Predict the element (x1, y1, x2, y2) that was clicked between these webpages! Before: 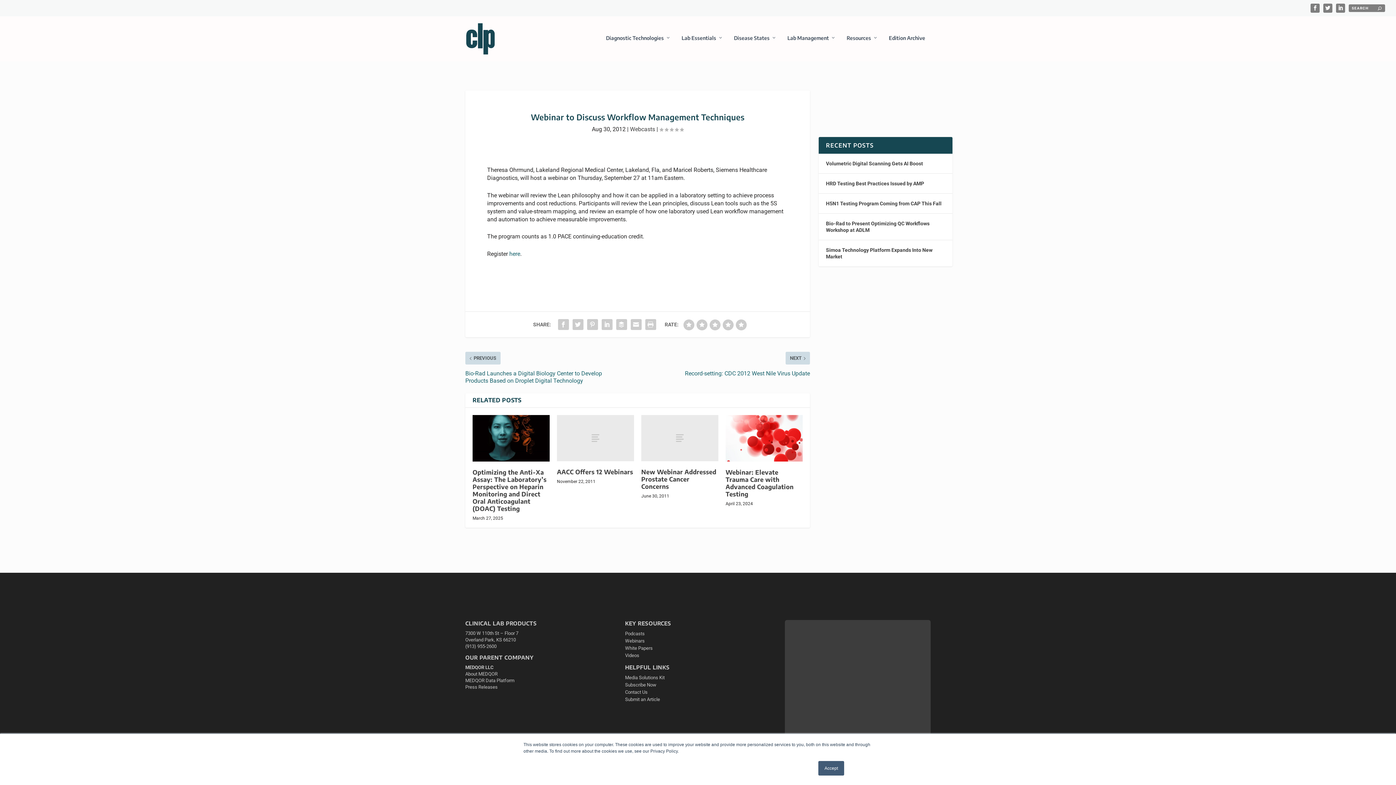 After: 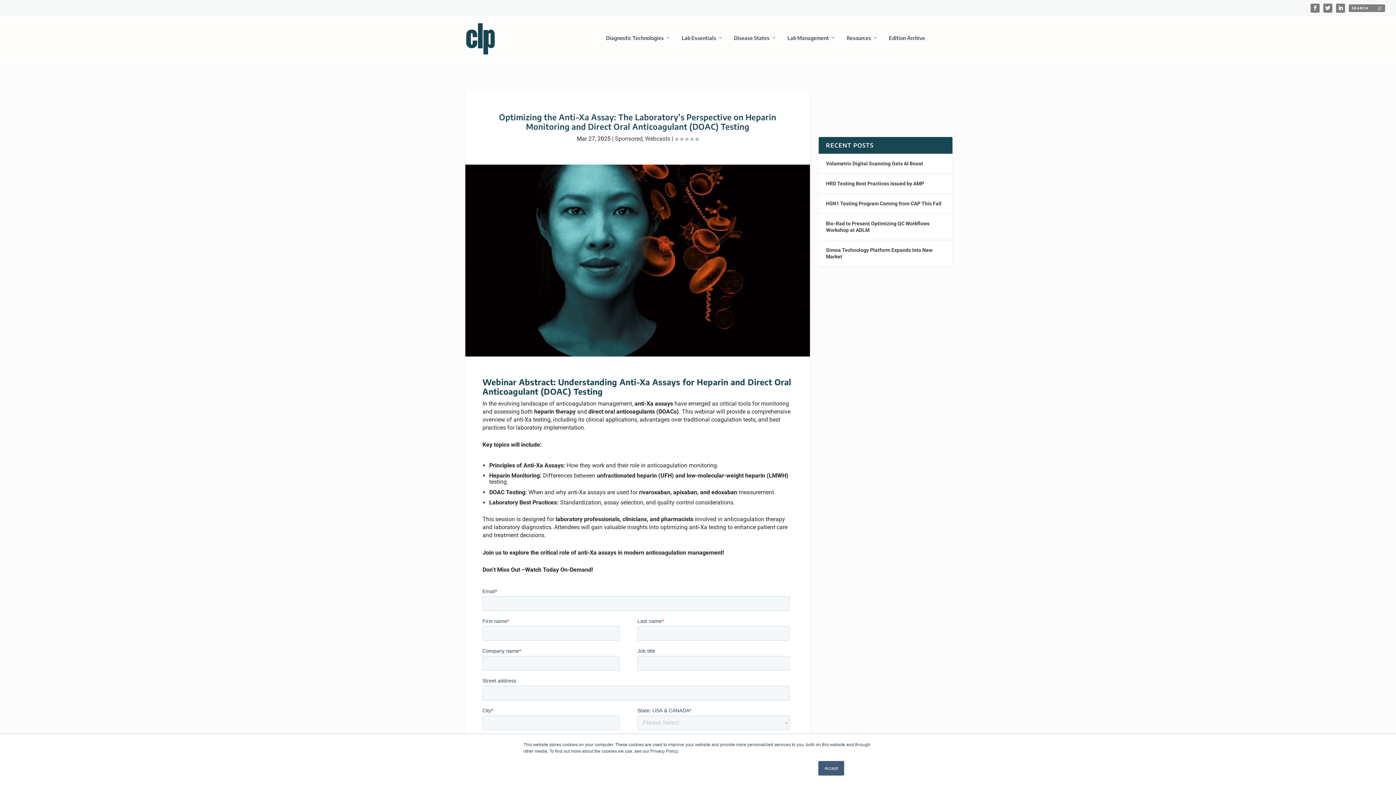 Action: label: Optimizing the Anti-Xa Assay: The Laboratory’s Perspective on Heparin Monitoring and Direct Oral Anticoagulant (DOAC) Testing bbox: (472, 468, 546, 512)